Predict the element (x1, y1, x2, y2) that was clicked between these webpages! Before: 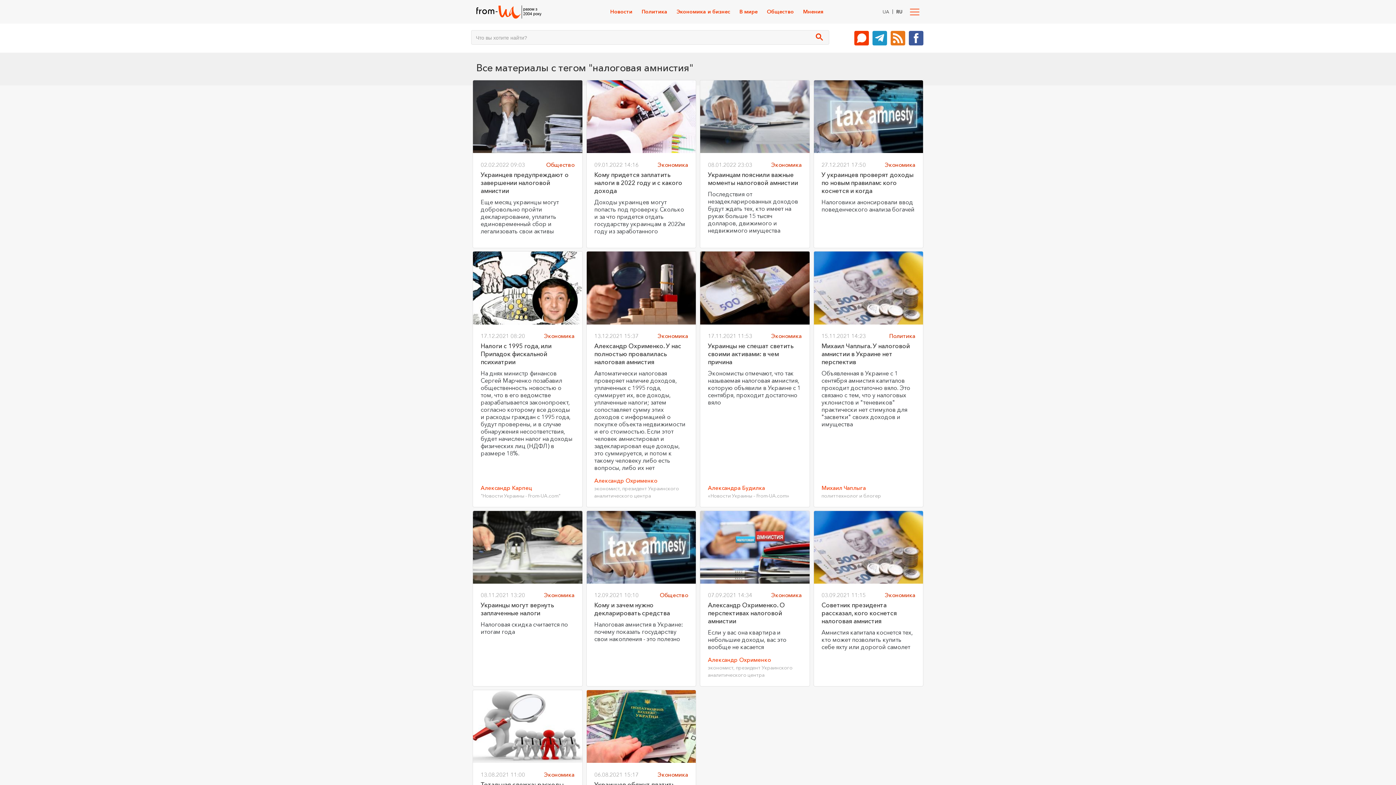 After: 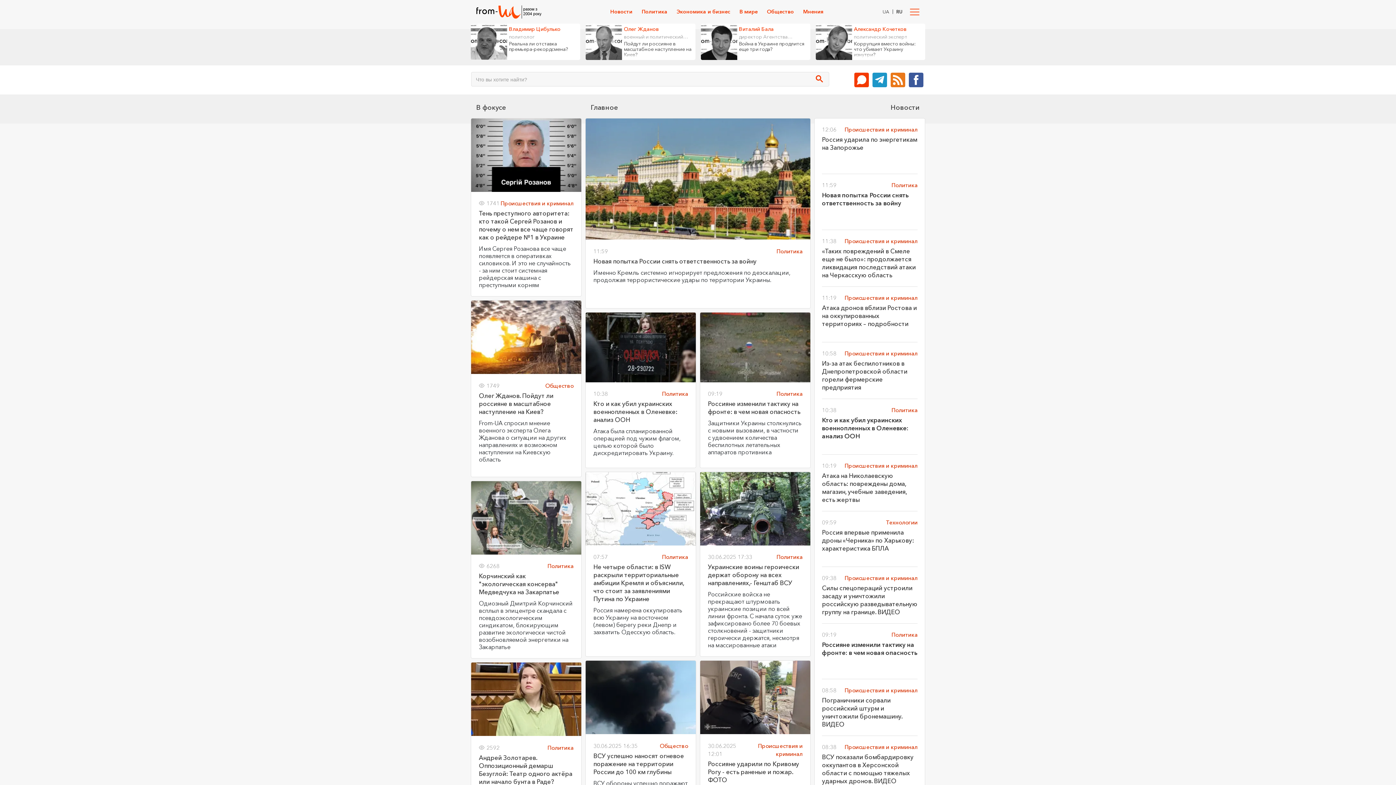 Action: bbox: (470, 5, 546, 18)